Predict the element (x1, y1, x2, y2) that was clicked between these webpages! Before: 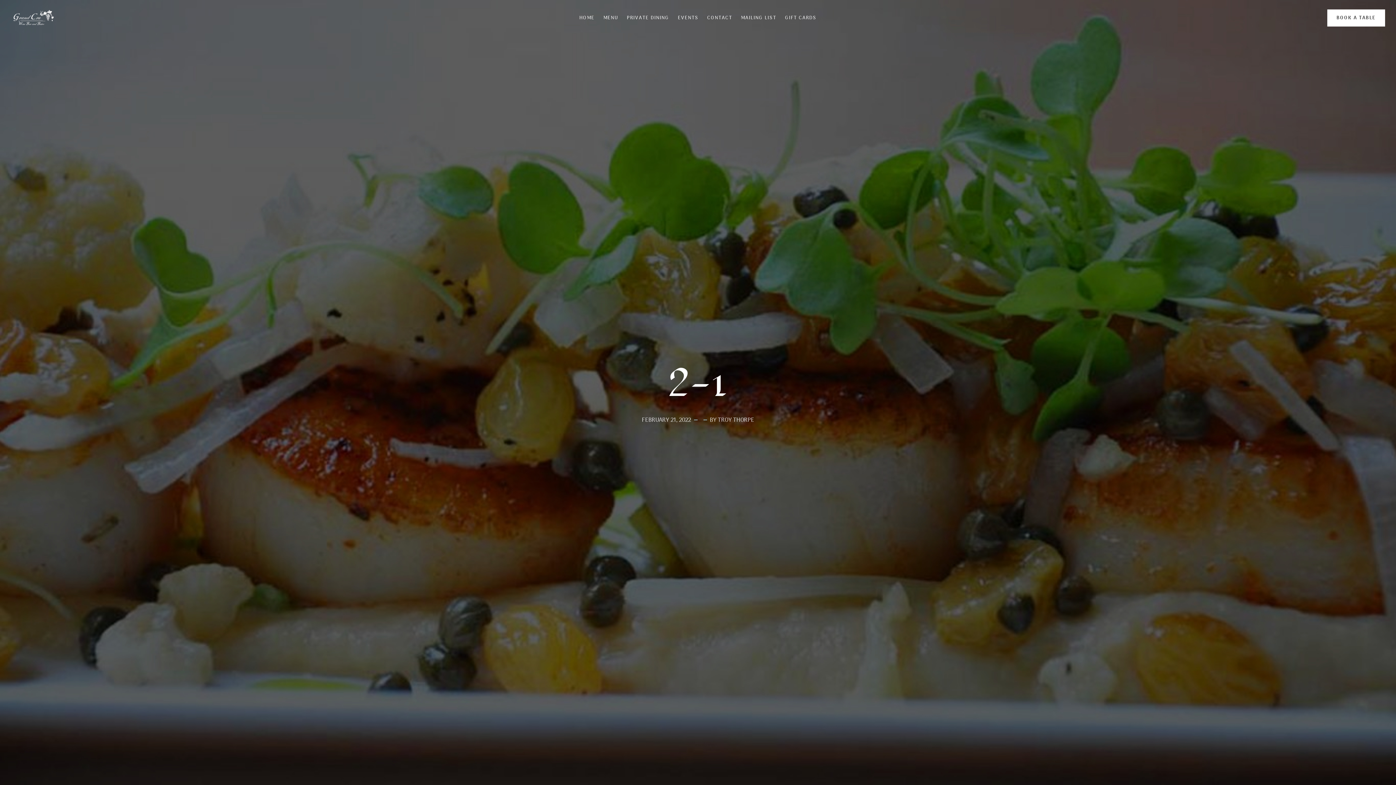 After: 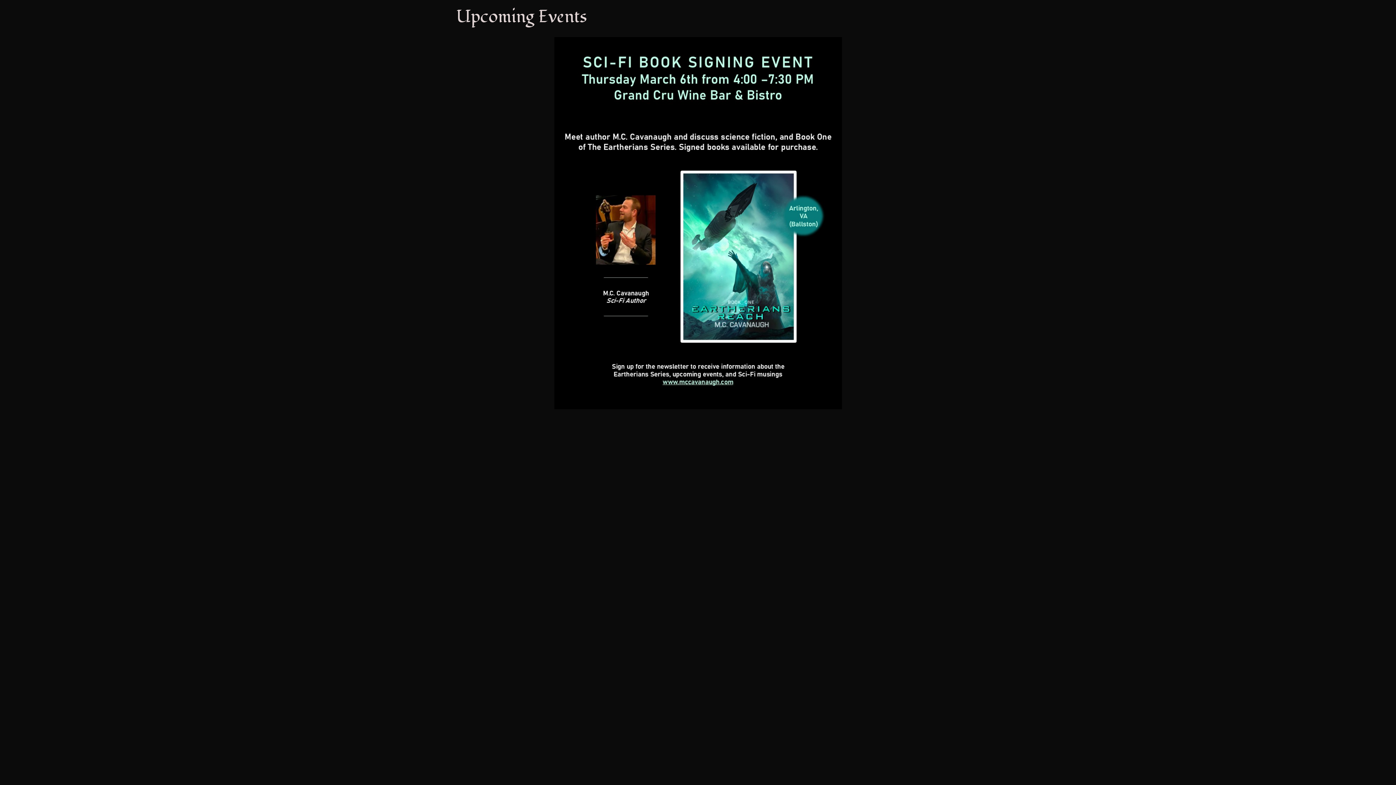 Action: bbox: (678, 5, 698, 30) label: EVENTS